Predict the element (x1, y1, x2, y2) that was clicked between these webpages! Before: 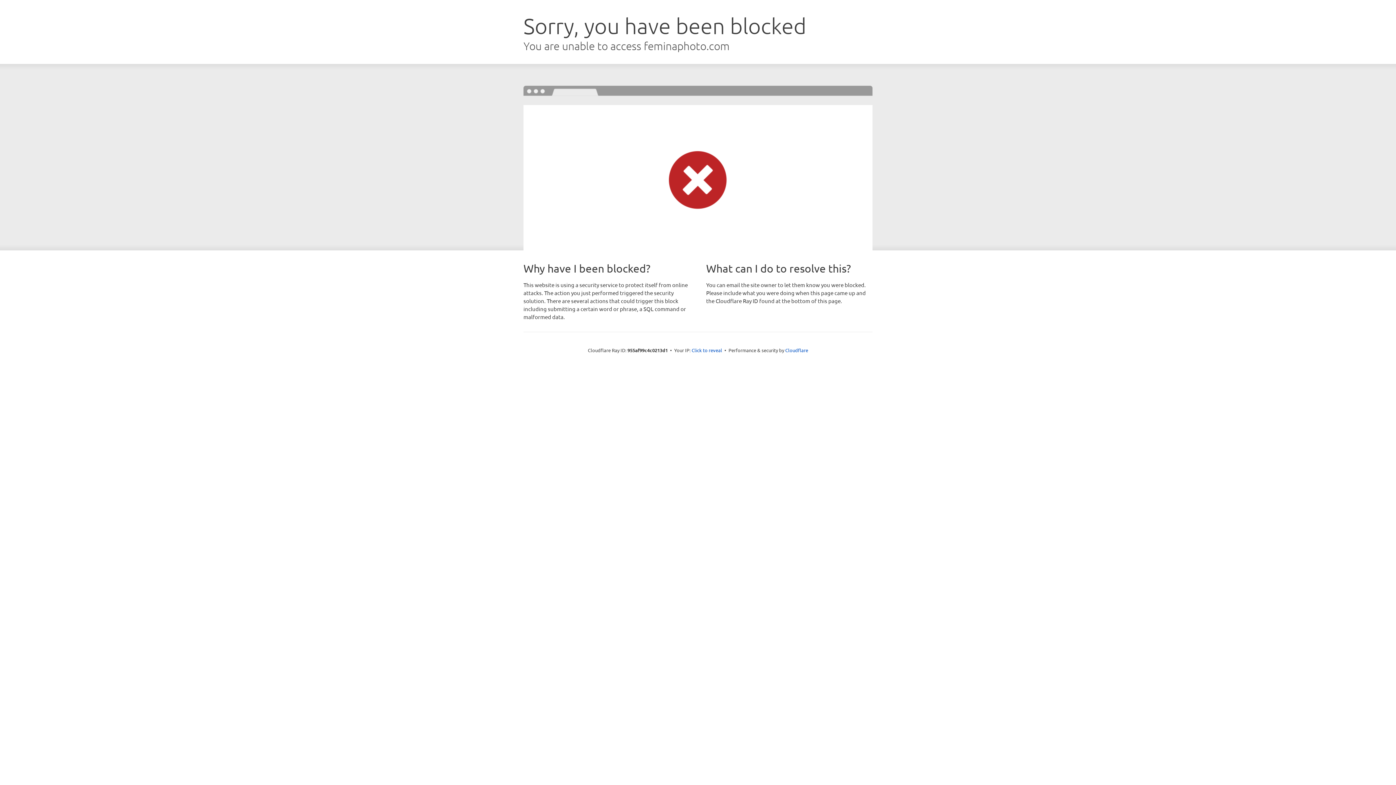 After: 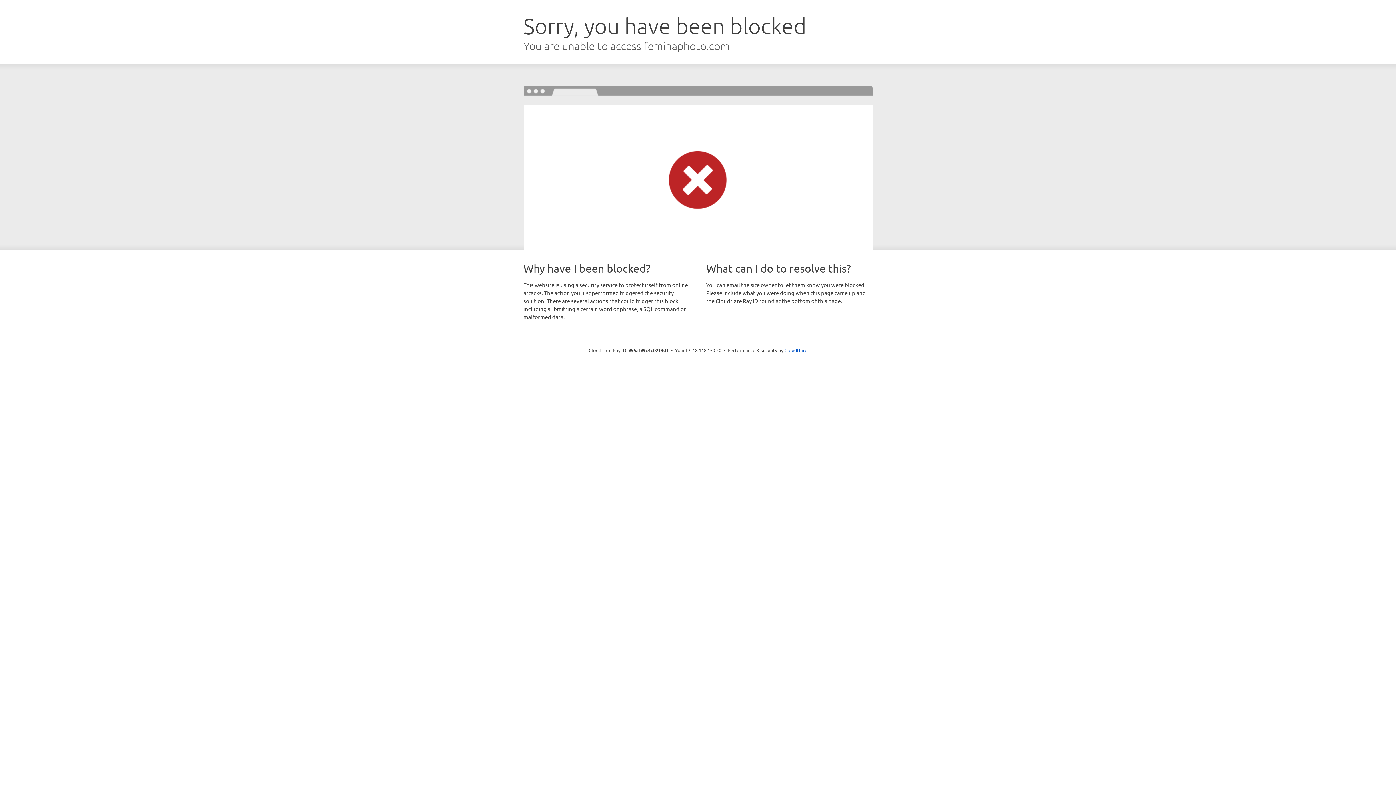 Action: bbox: (691, 346, 722, 353) label: Click to reveal